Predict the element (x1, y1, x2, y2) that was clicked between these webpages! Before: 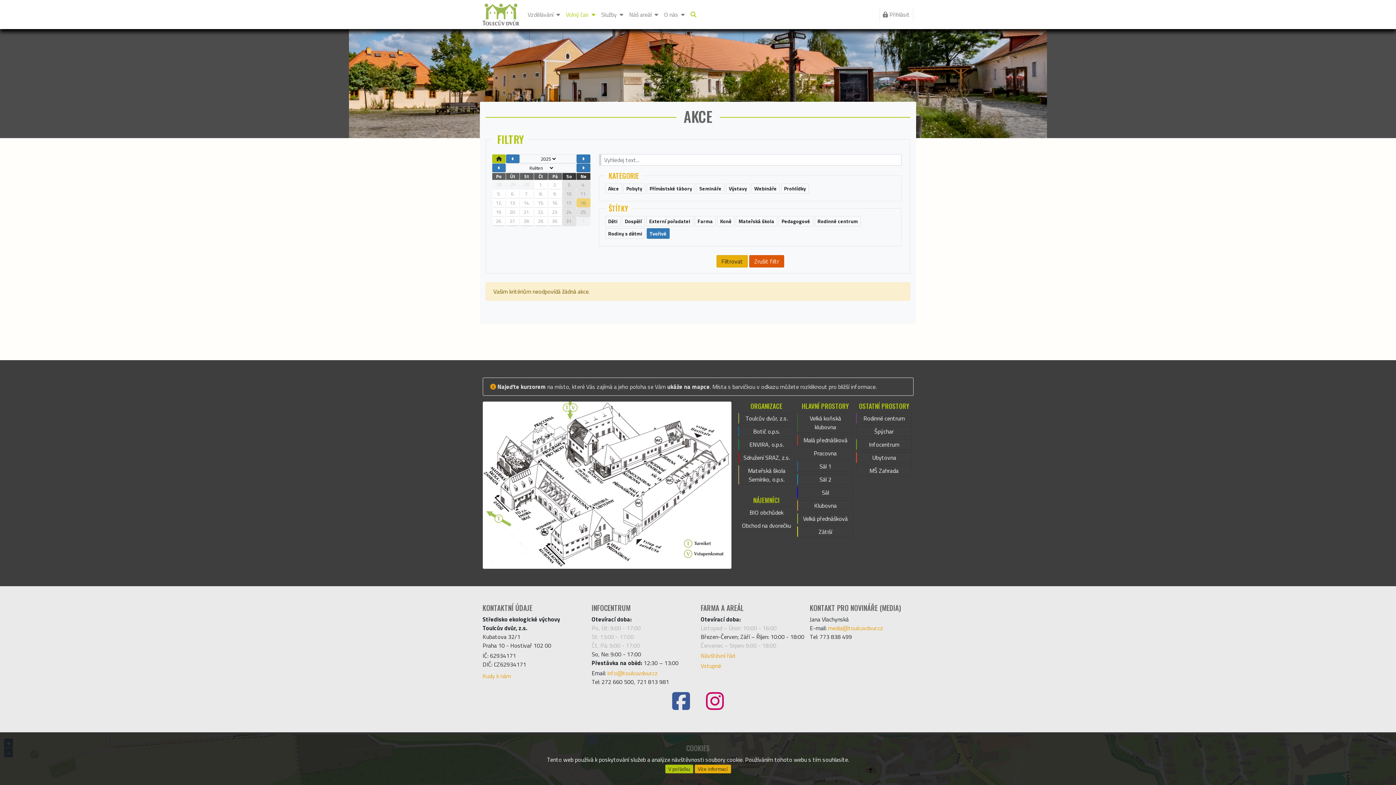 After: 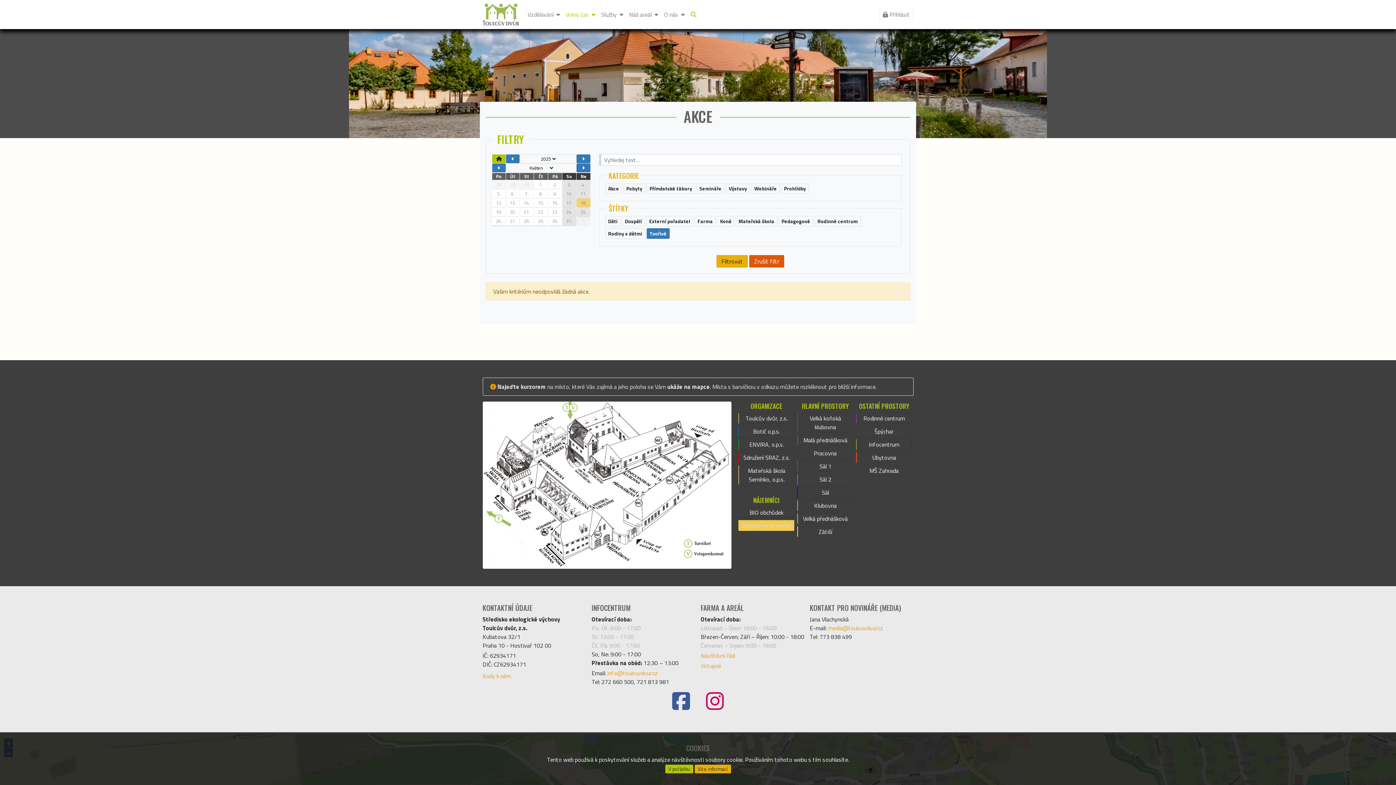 Action: label: Obchod na dvorečku bbox: (738, 520, 794, 531)